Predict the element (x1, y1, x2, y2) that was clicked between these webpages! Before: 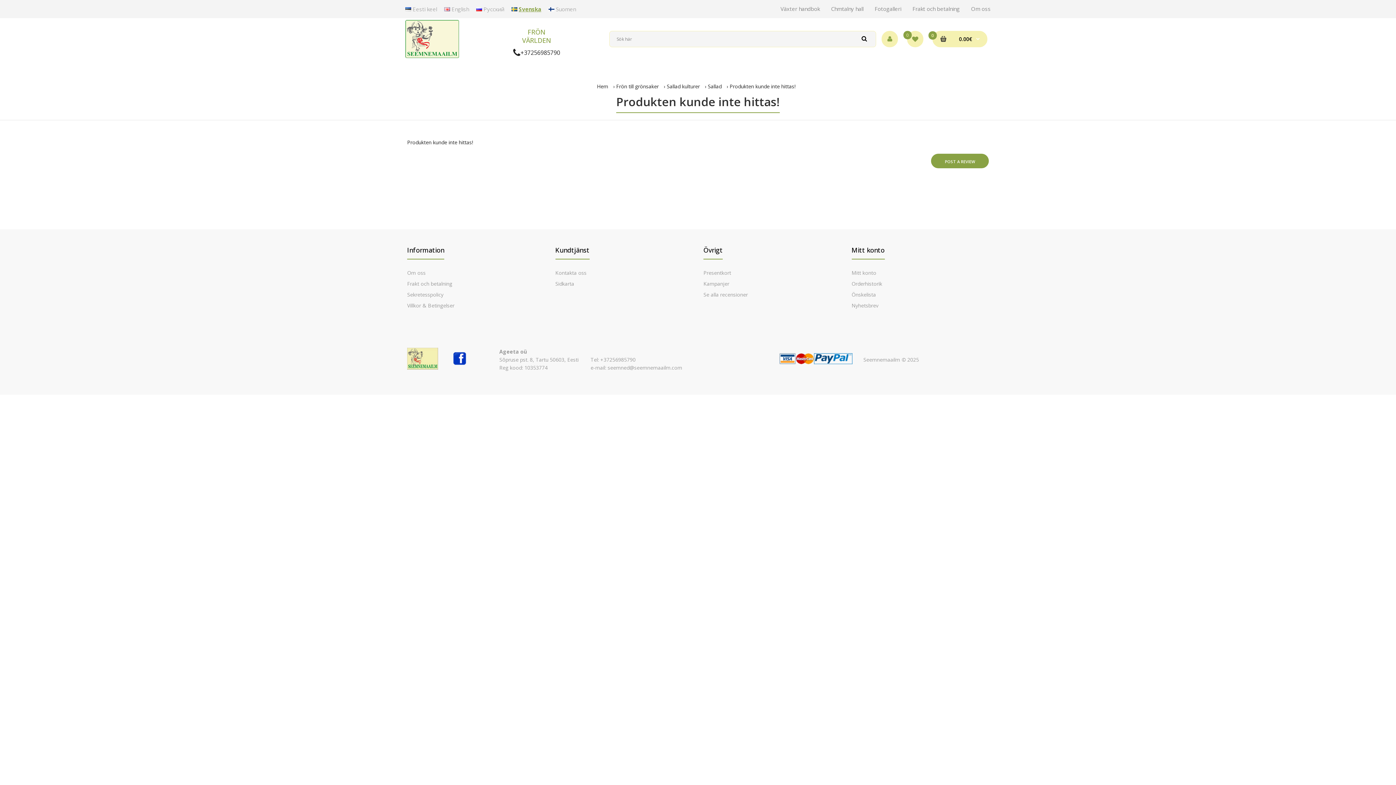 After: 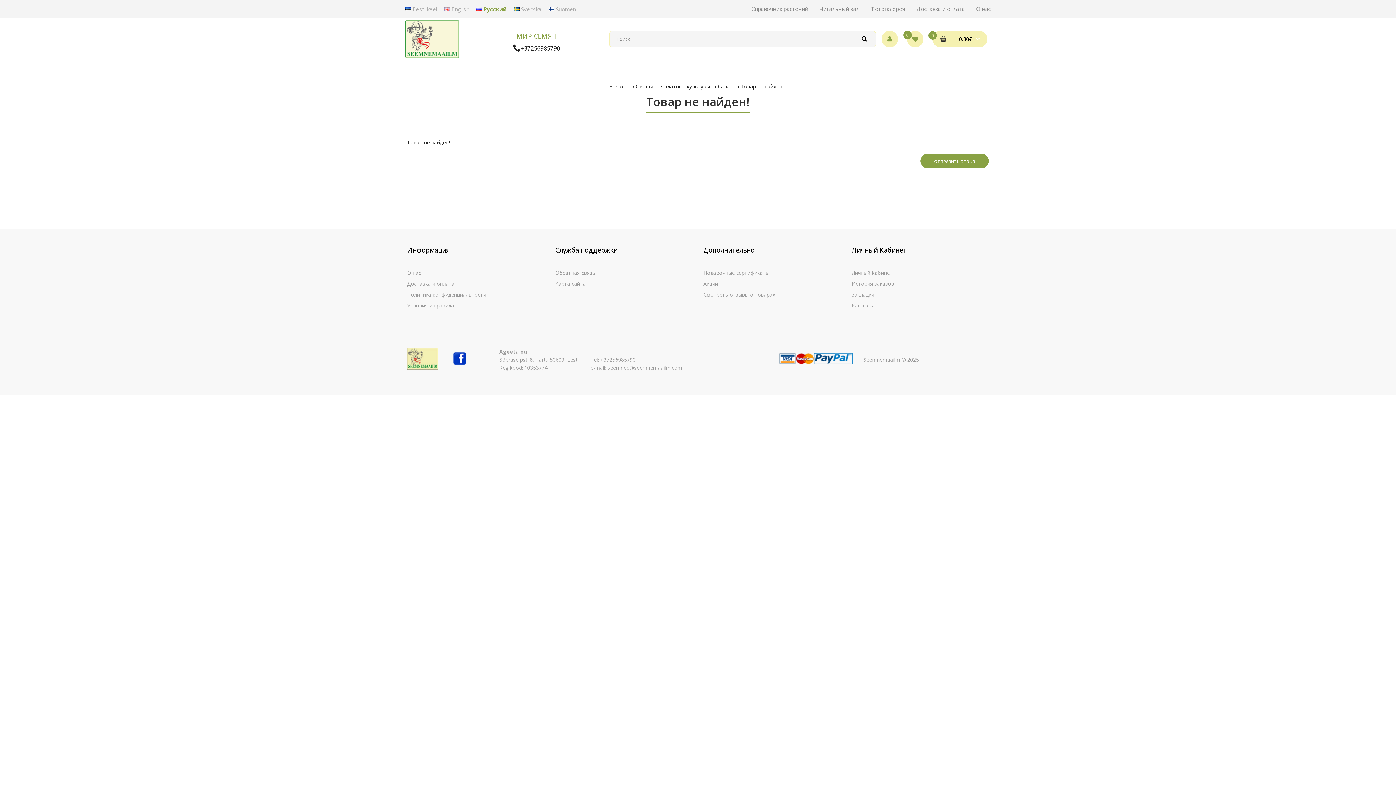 Action: bbox: (476, 5, 504, 12) label:  Русский